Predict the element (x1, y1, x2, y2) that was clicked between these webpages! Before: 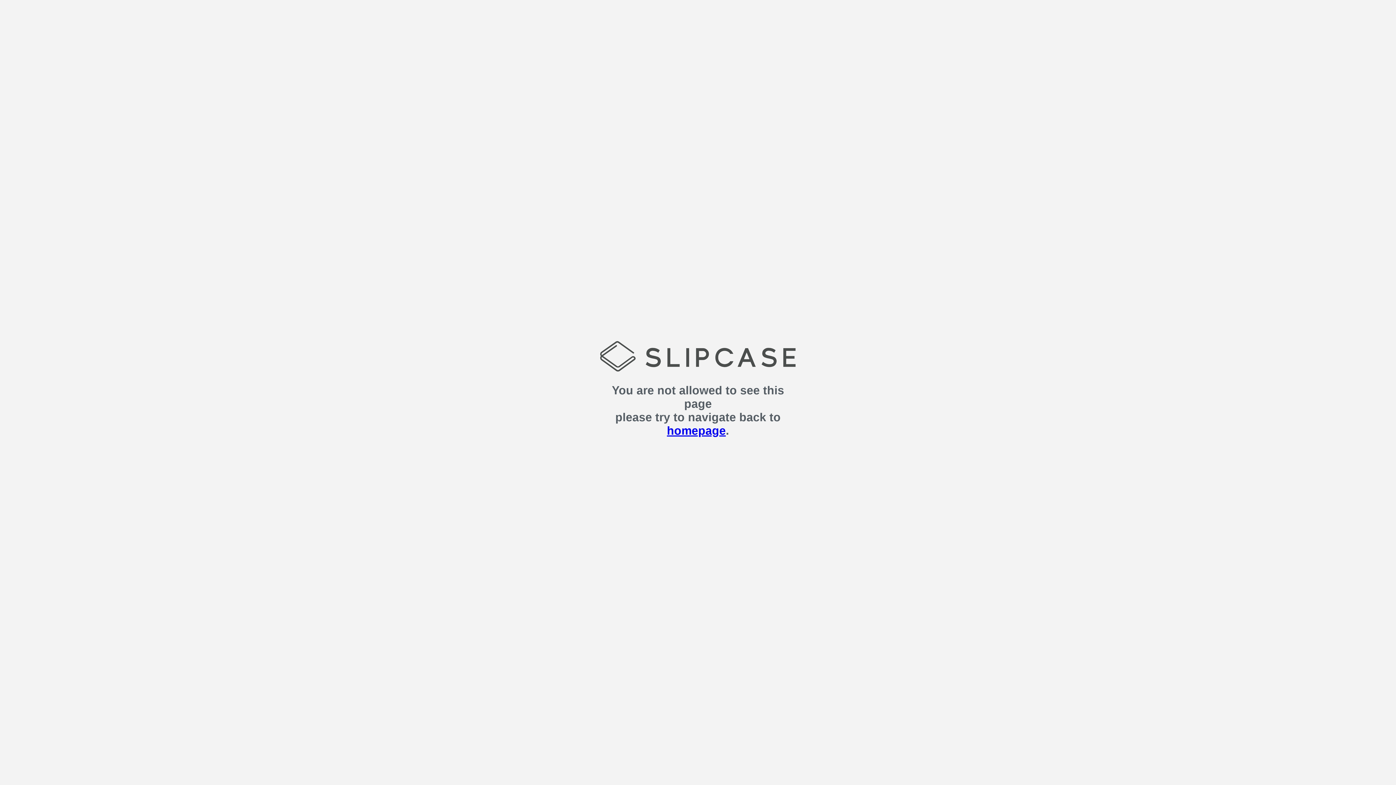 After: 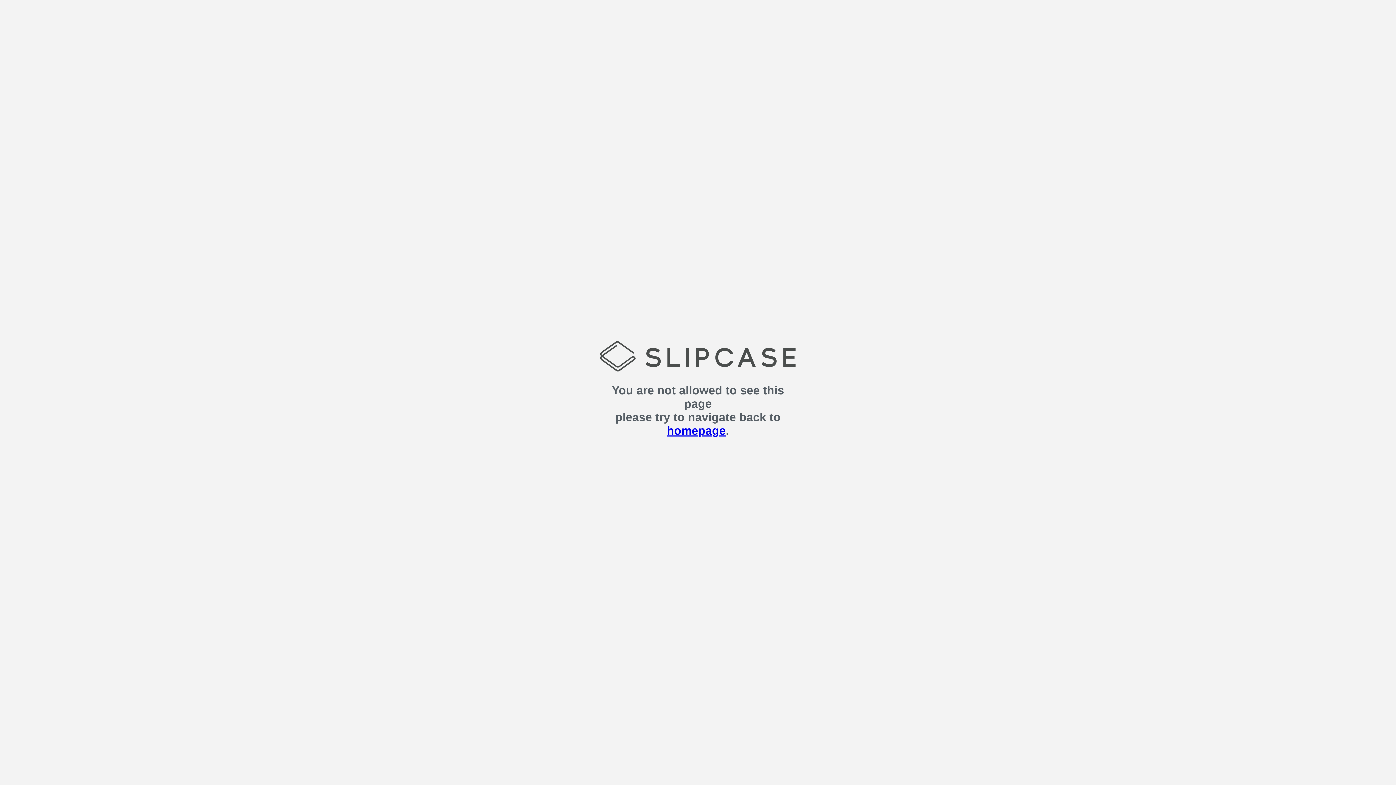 Action: label: homepage bbox: (667, 424, 726, 437)